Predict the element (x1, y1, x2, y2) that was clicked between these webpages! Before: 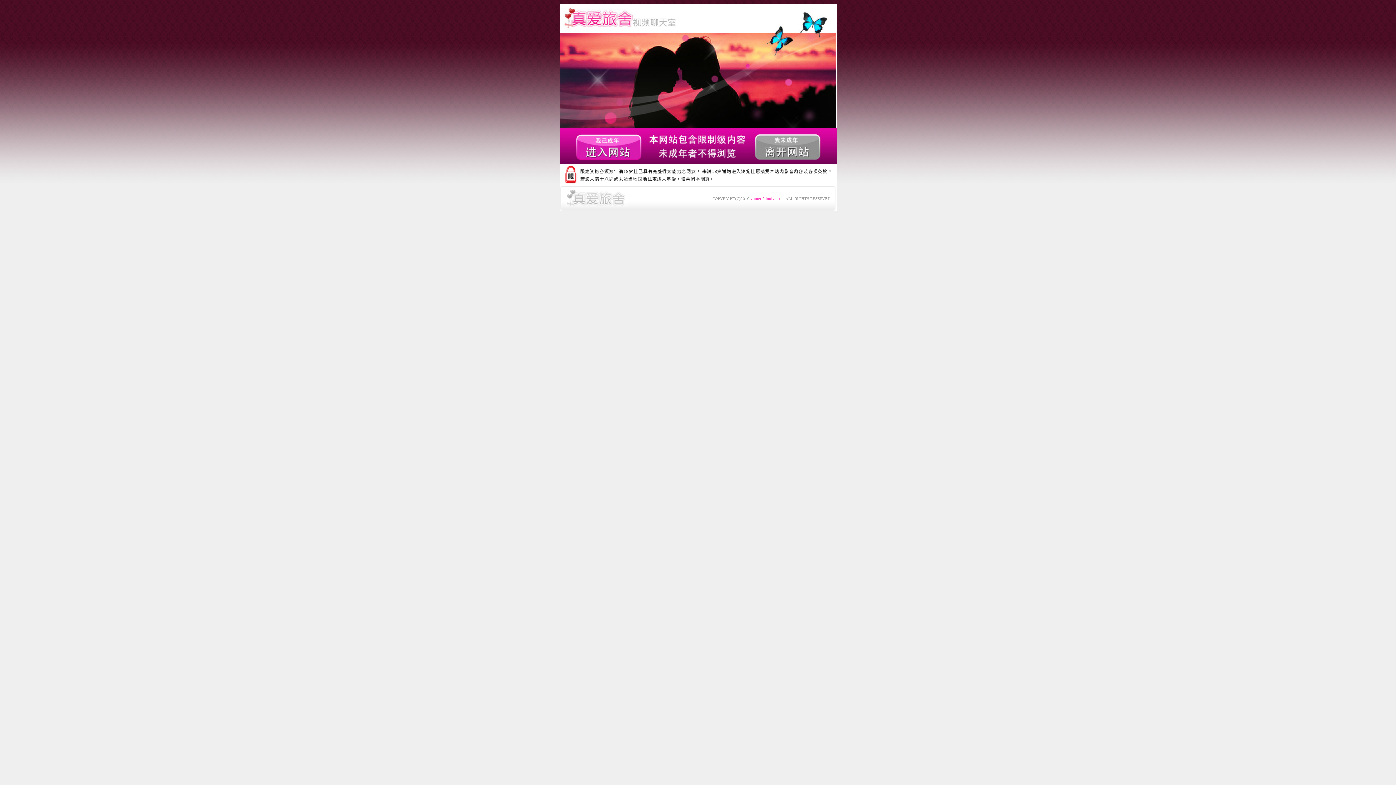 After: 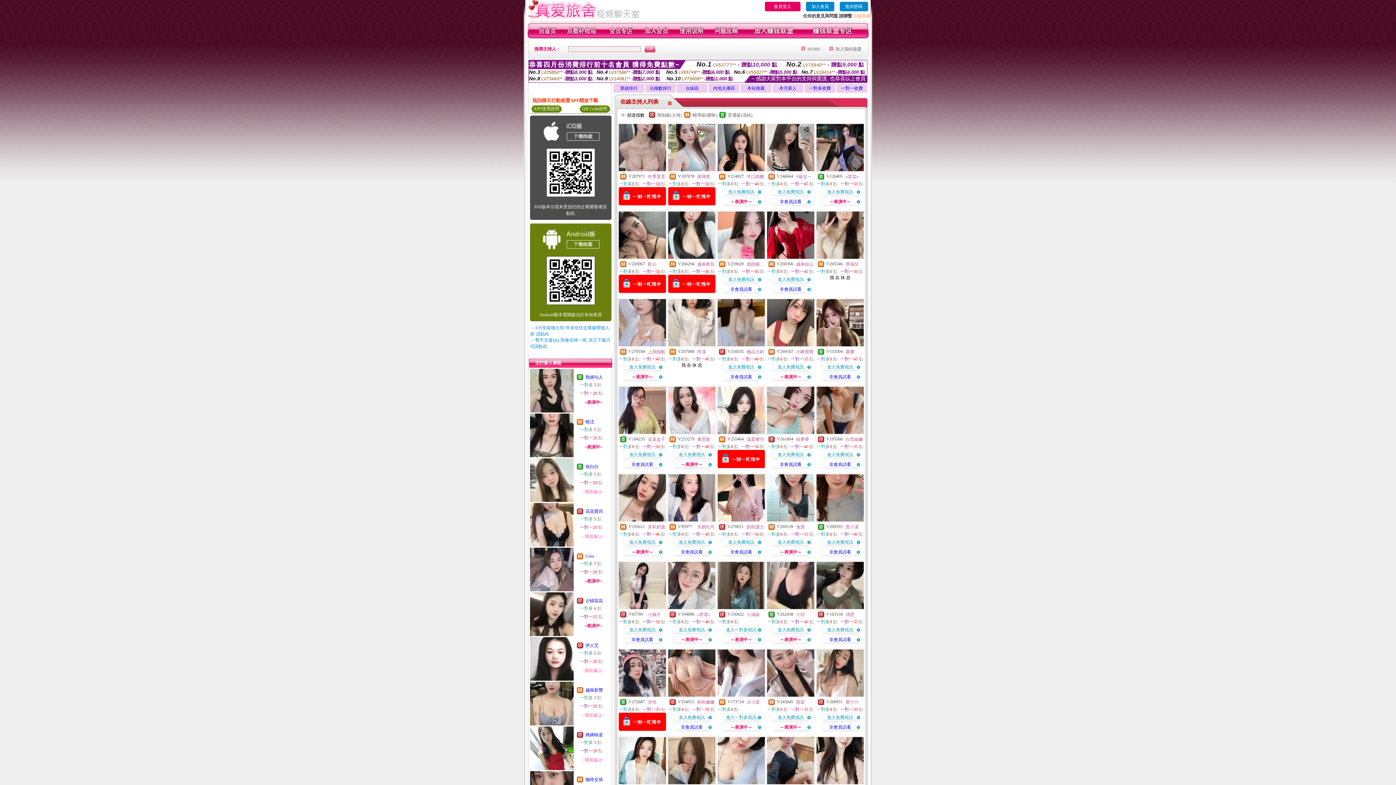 Action: bbox: (564, 203, 627, 208)